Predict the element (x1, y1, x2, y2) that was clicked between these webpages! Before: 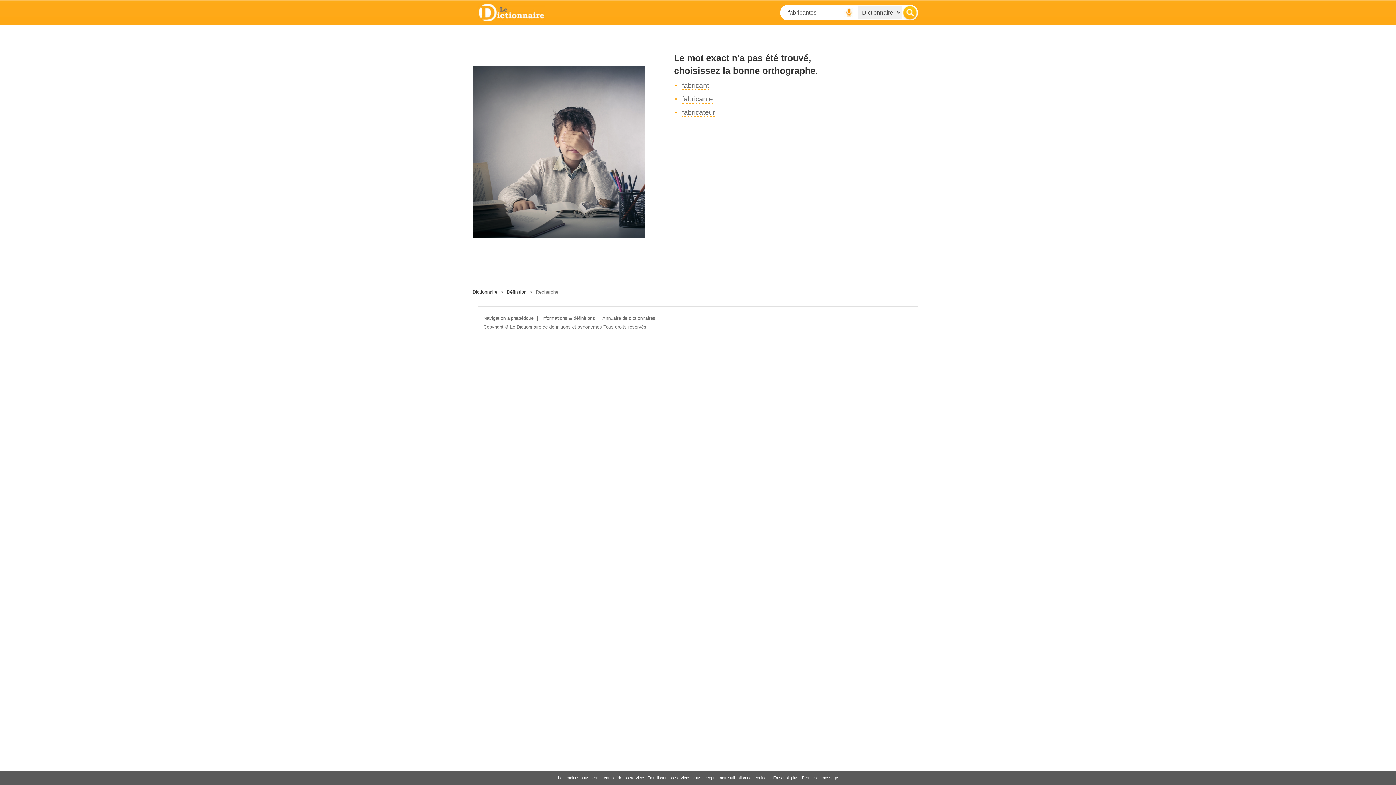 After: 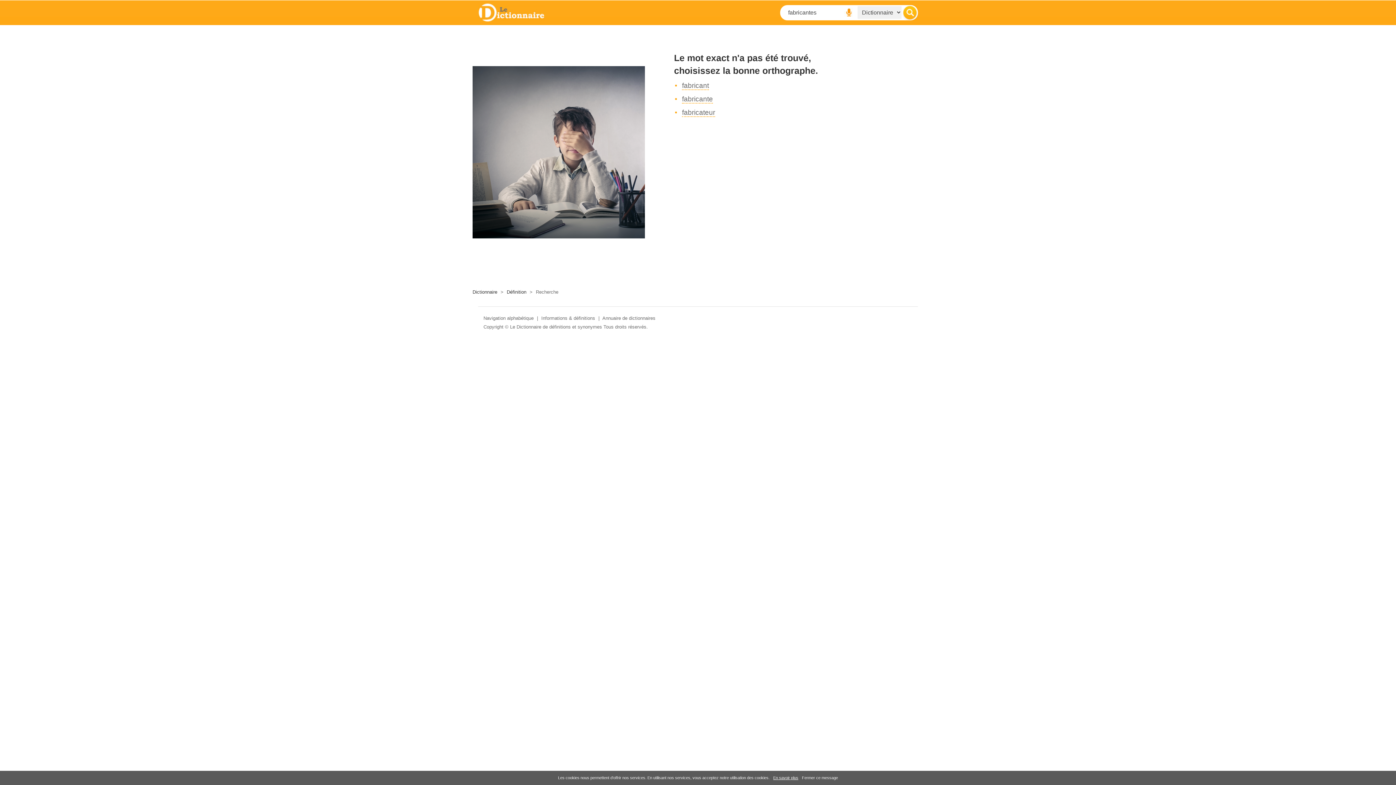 Action: bbox: (773, 776, 798, 780) label: En savoir plus